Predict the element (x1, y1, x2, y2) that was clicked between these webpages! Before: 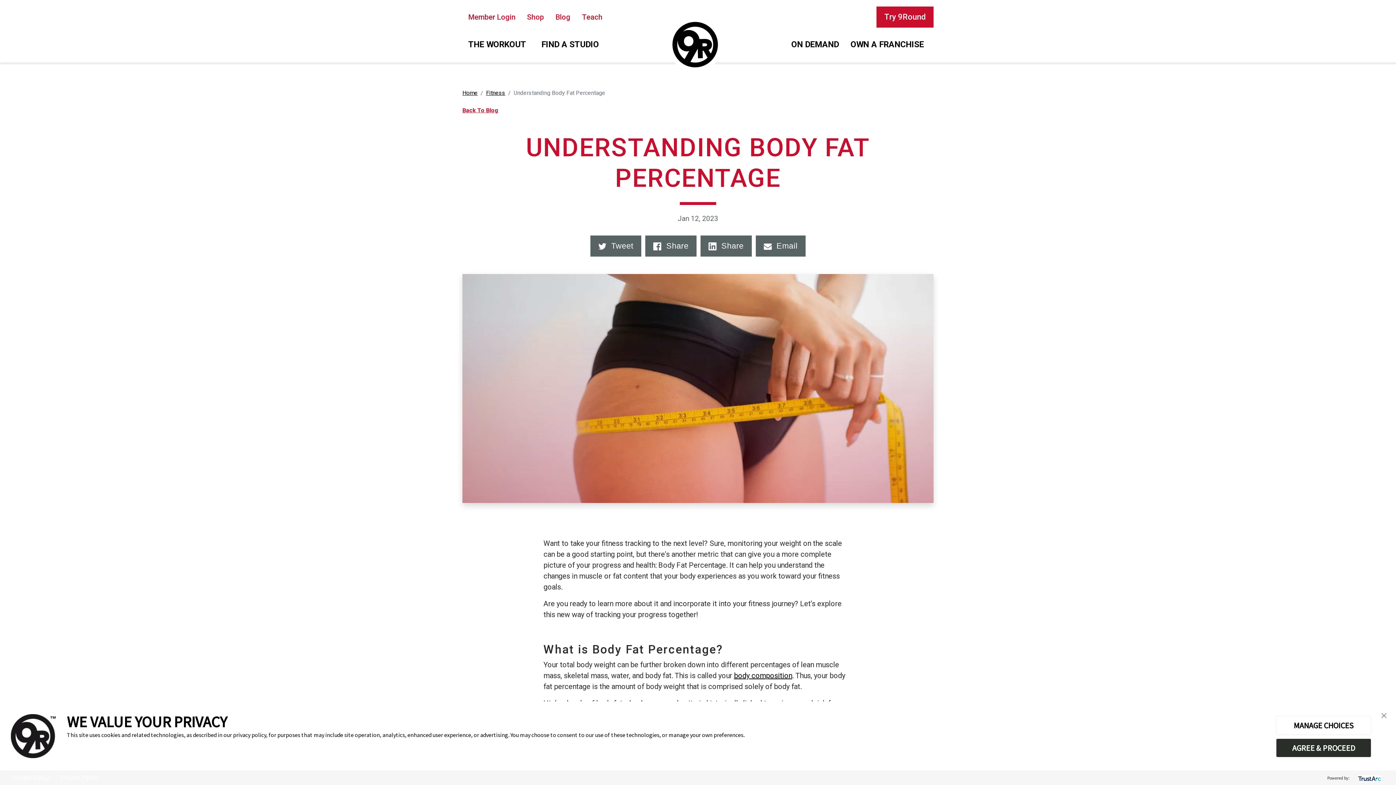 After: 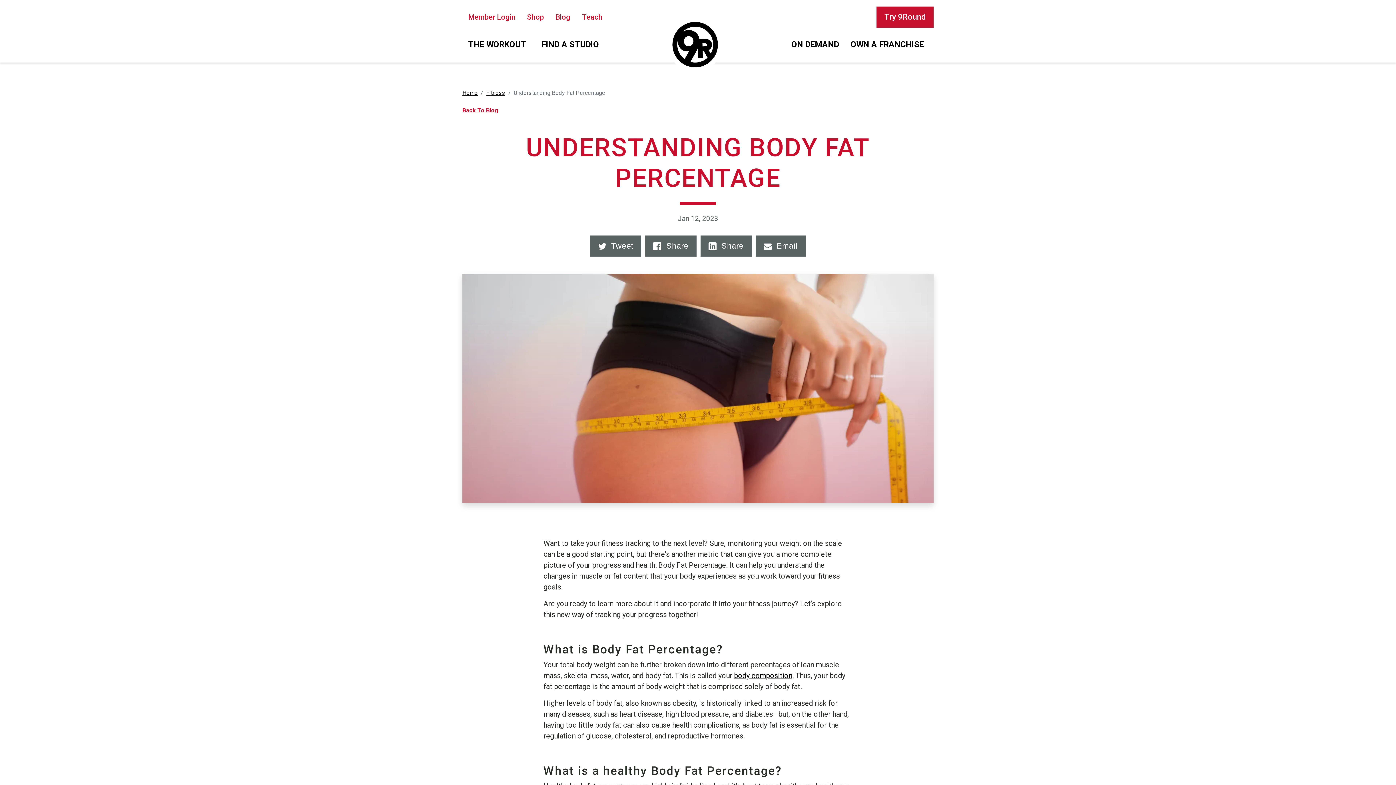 Action: label: AGREE & PROCEED bbox: (1276, 738, 1371, 757)